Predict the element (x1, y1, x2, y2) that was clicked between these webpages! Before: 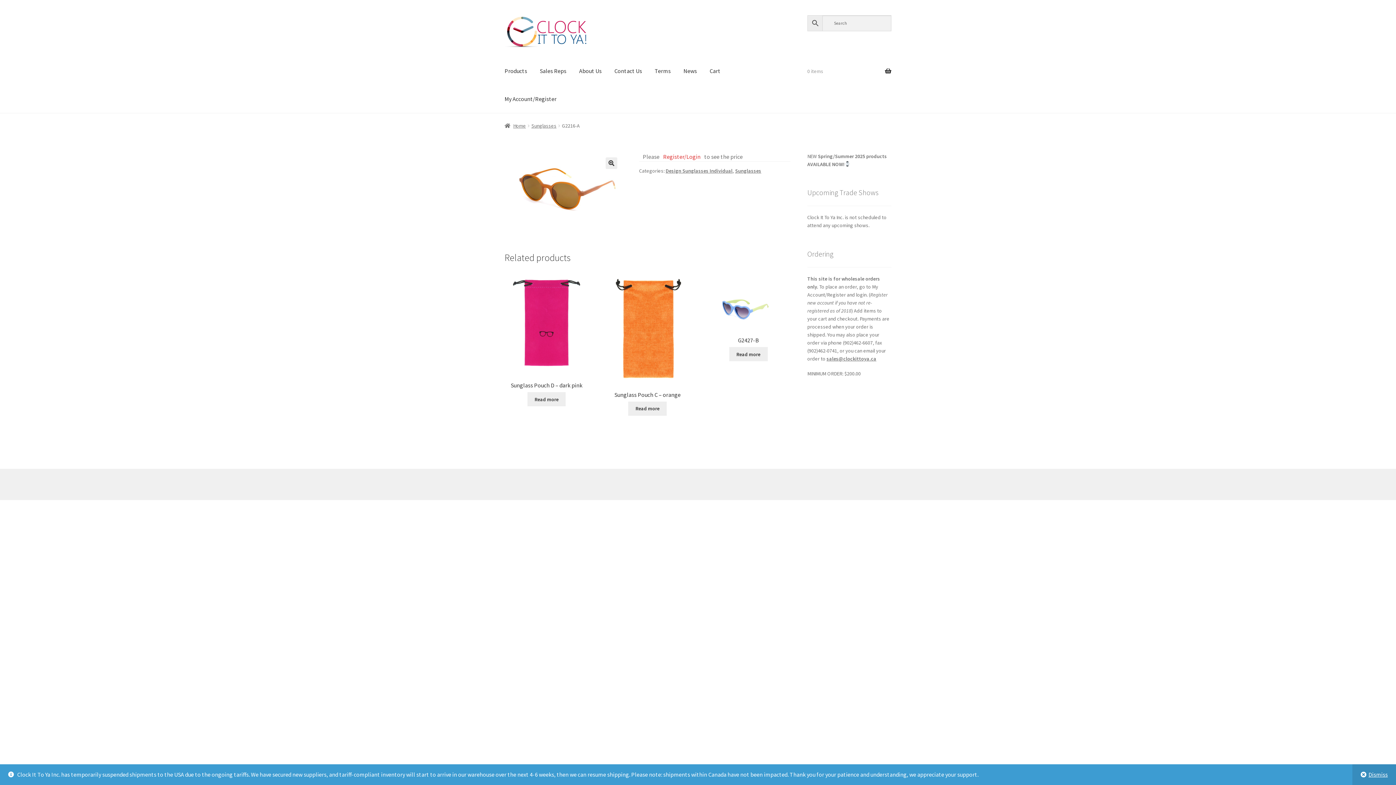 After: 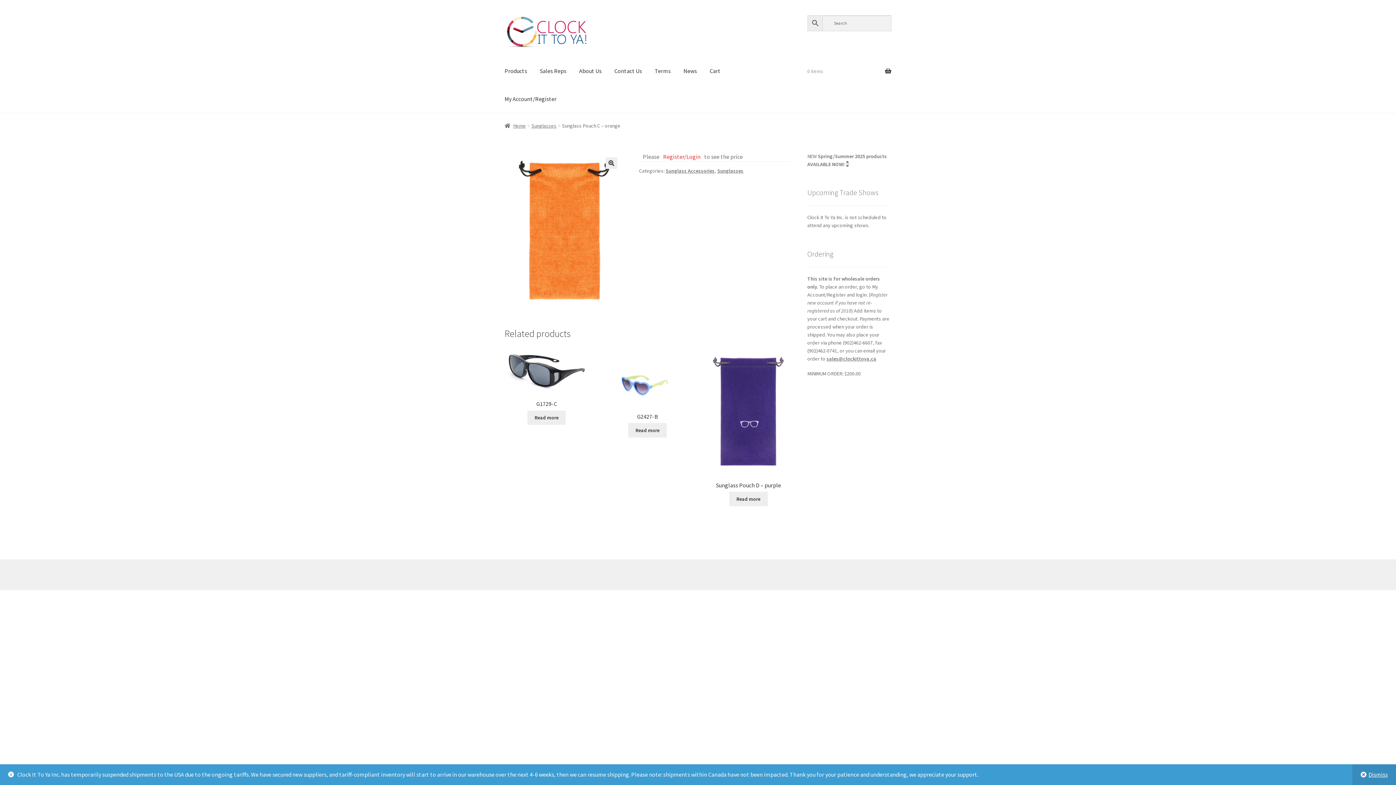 Action: label: Read more about “Sunglass Pouch C - orange” bbox: (628, 401, 666, 416)